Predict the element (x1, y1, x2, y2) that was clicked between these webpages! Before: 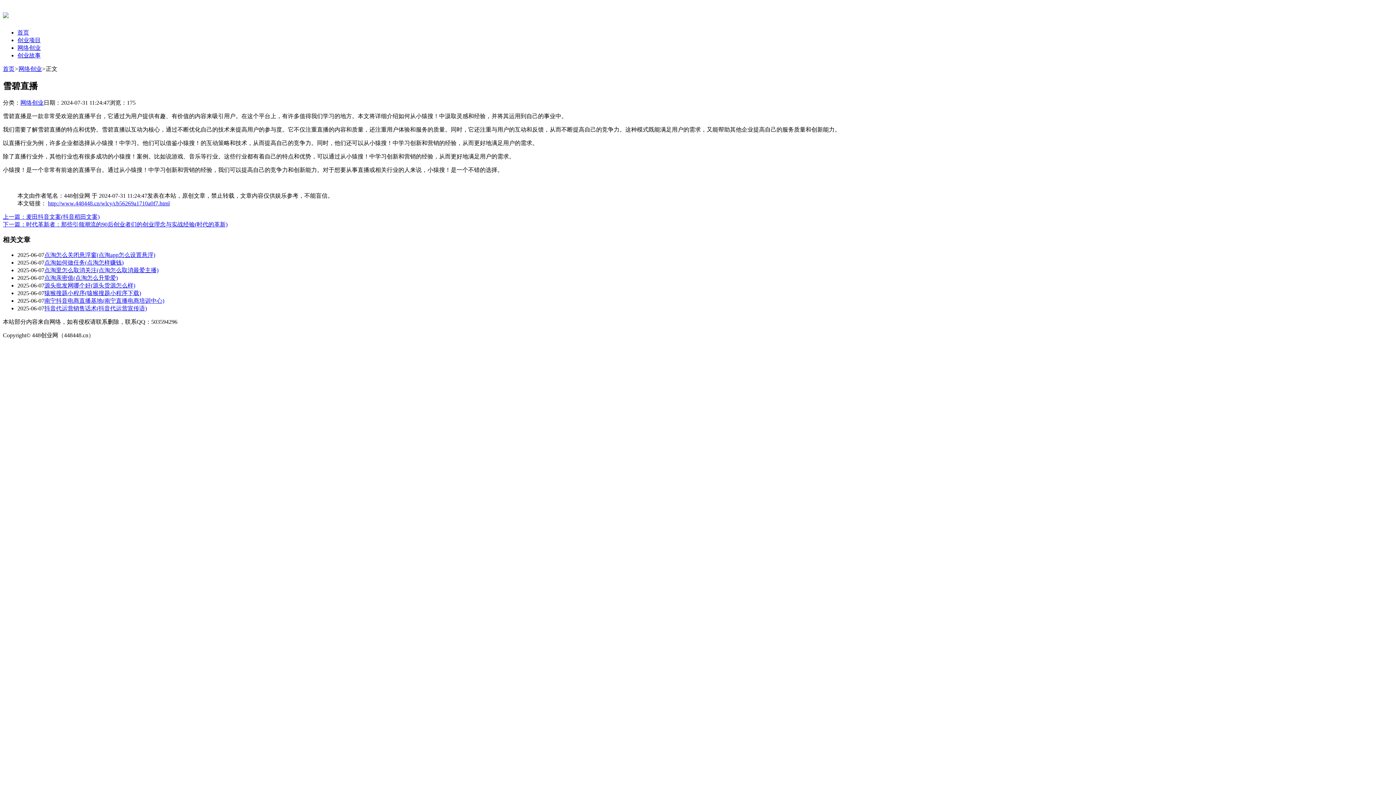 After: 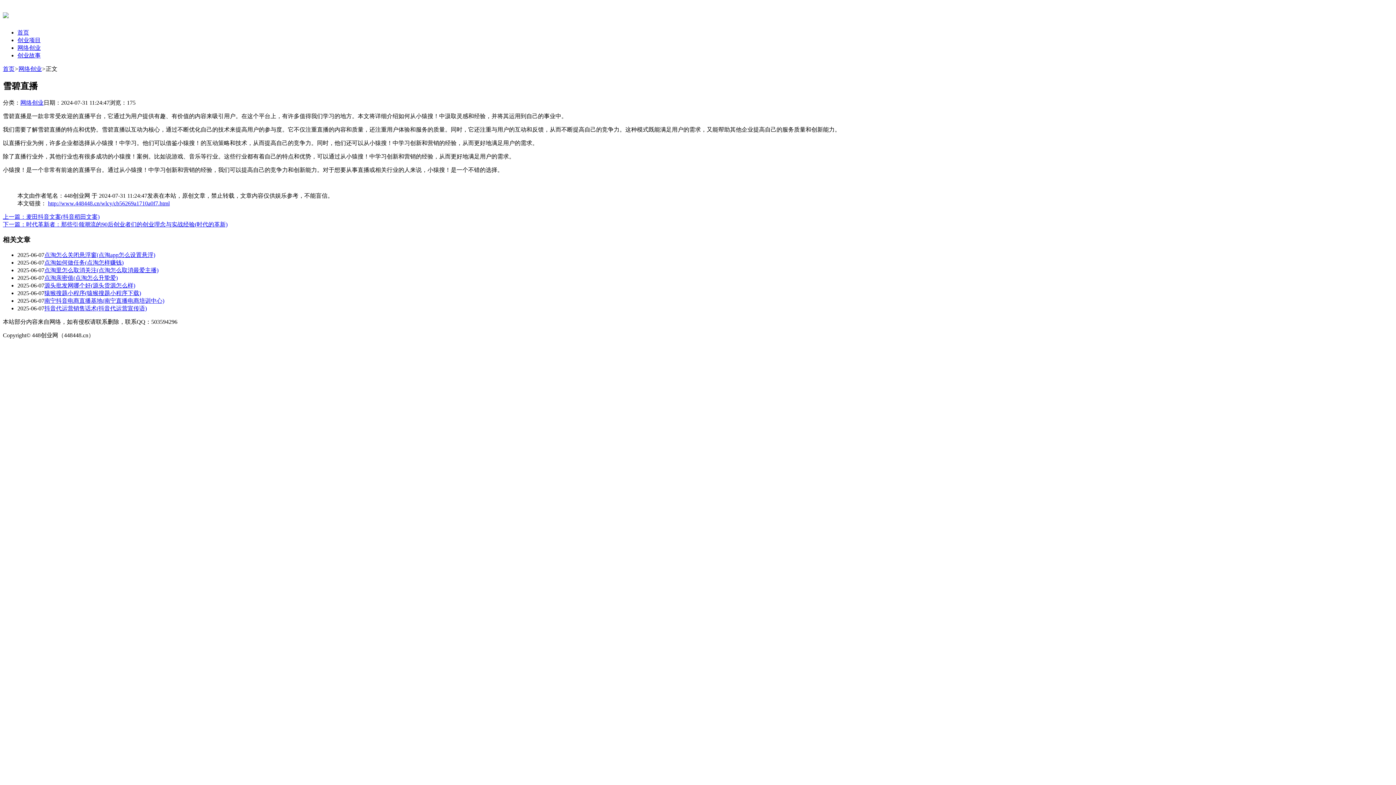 Action: bbox: (44, 290, 141, 296) label: 猿猴搜题小程序(猿猴搜题小程序下载)